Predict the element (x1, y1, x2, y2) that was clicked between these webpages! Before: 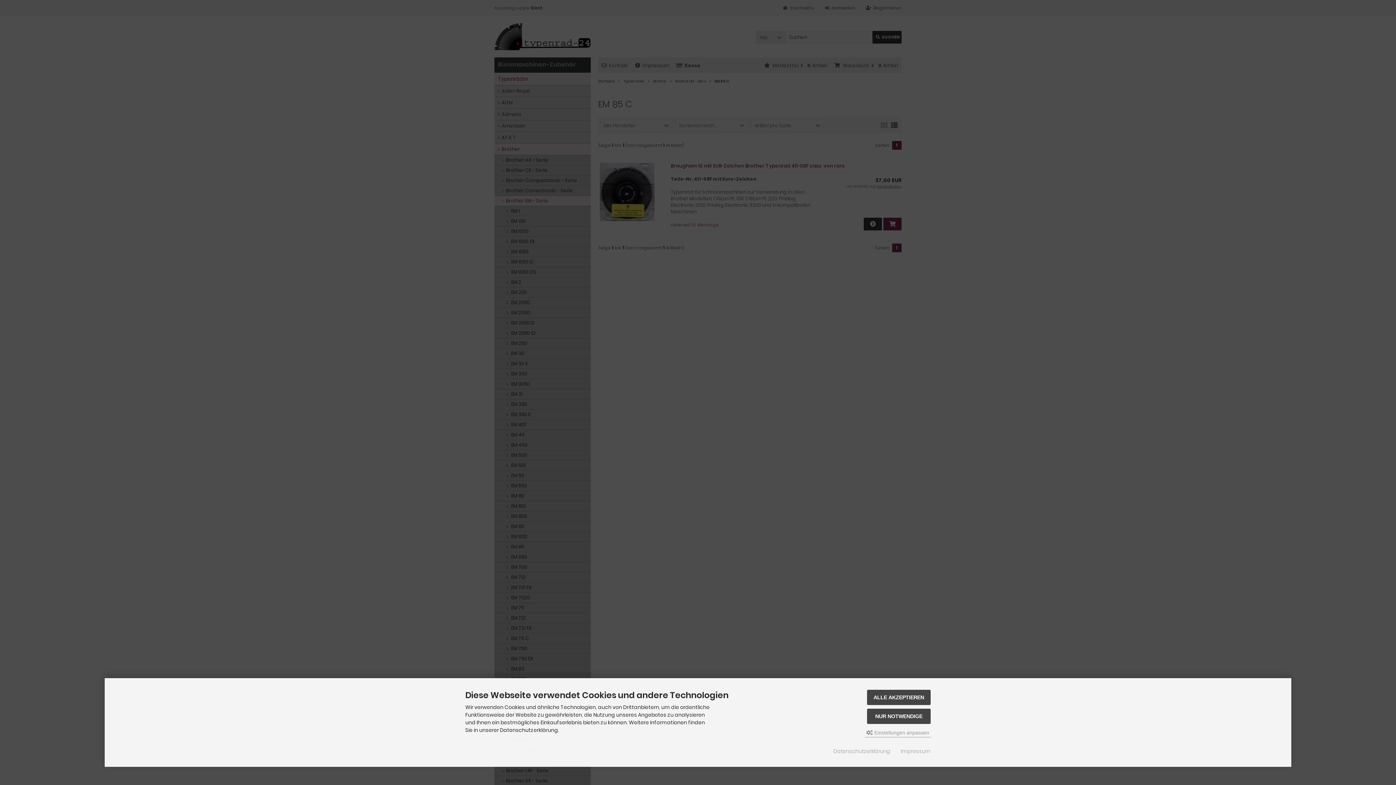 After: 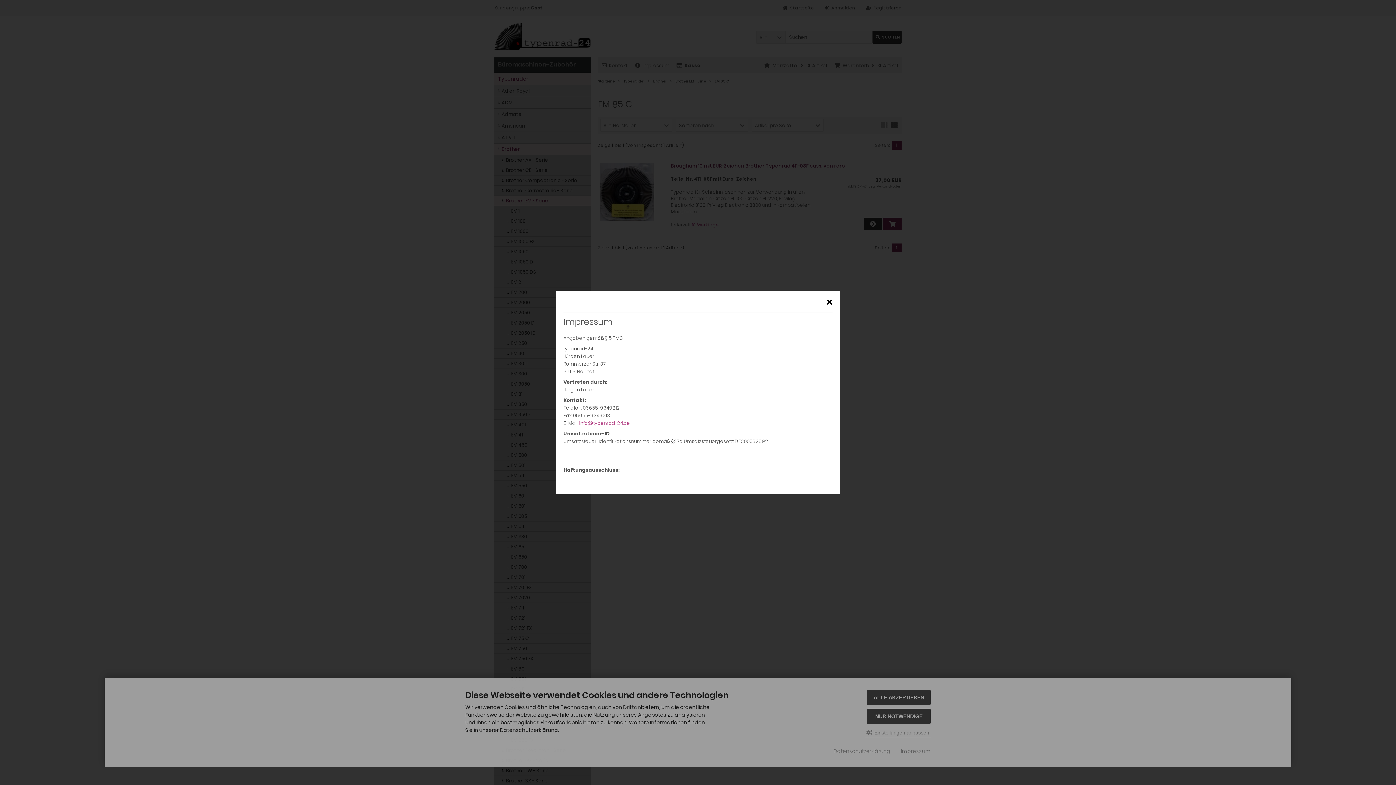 Action: bbox: (901, 748, 930, 755) label: Impressum